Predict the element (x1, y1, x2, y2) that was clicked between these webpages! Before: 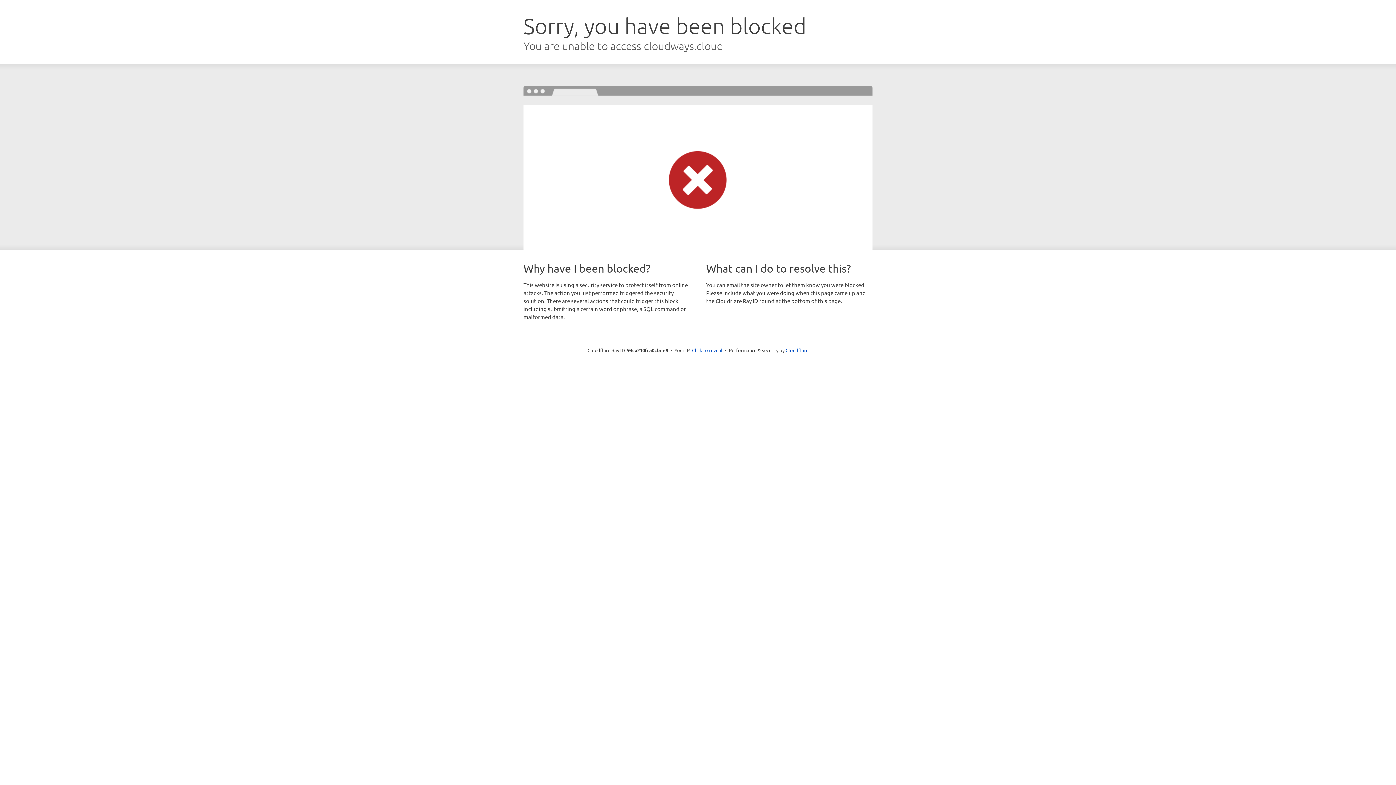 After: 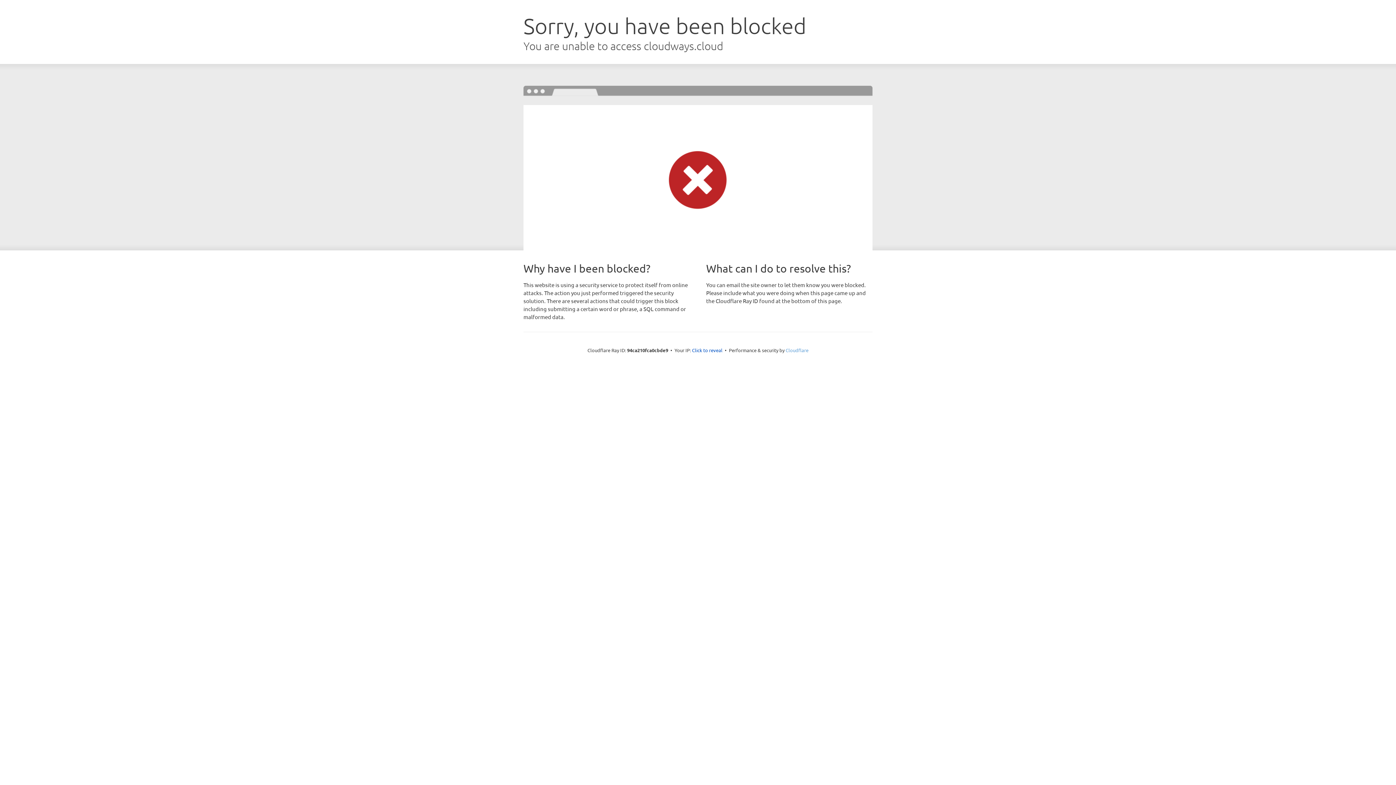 Action: bbox: (785, 347, 808, 353) label: Cloudflare